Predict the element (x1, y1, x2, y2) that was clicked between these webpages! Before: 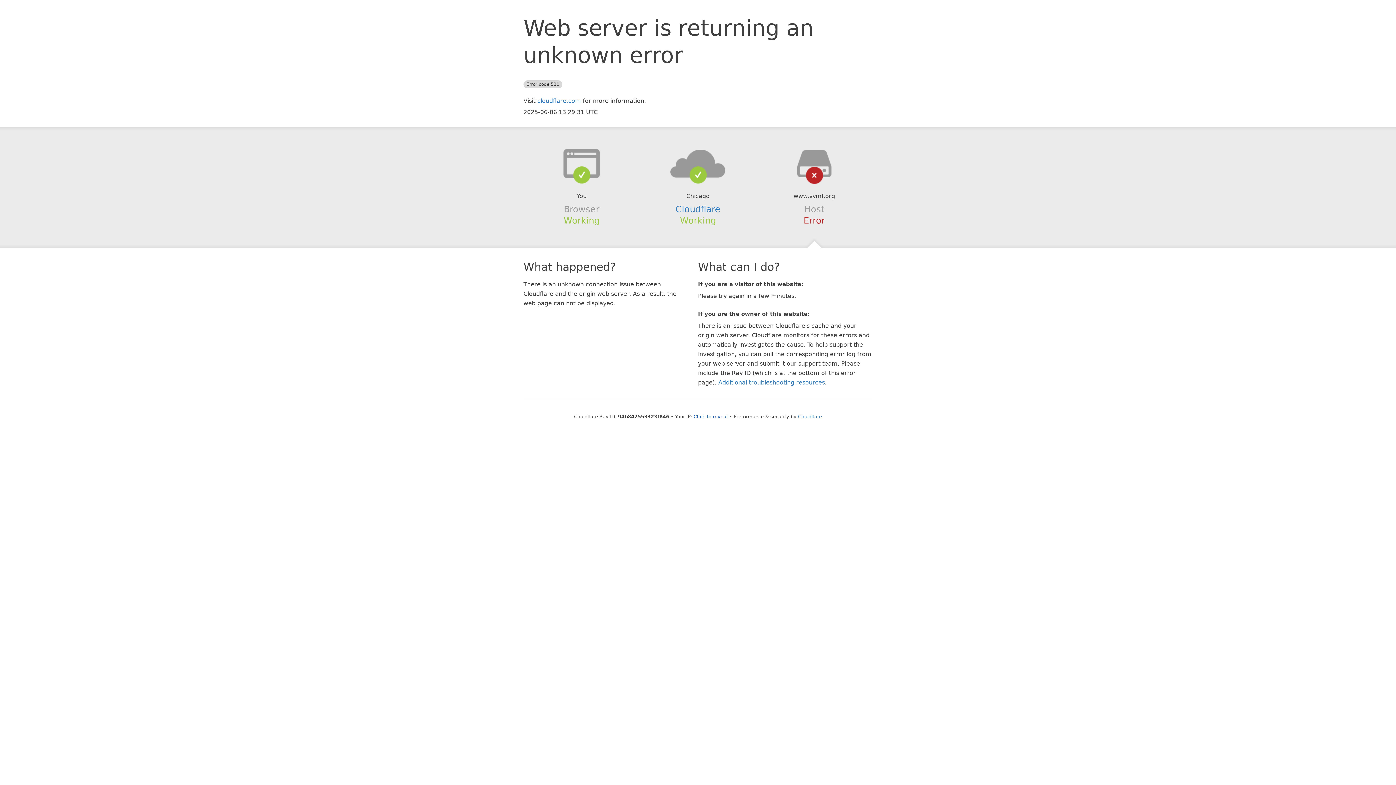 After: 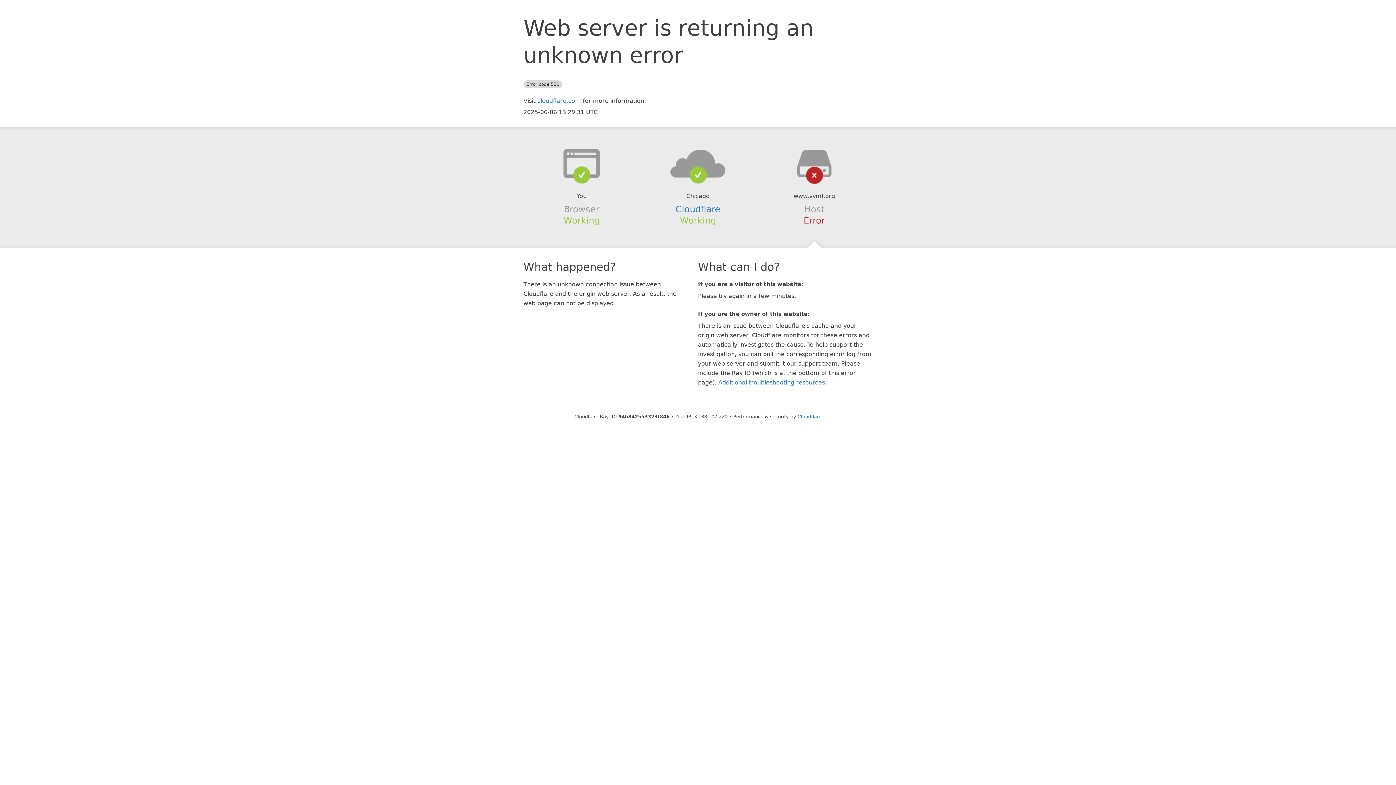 Action: bbox: (693, 414, 728, 419) label: Click to reveal